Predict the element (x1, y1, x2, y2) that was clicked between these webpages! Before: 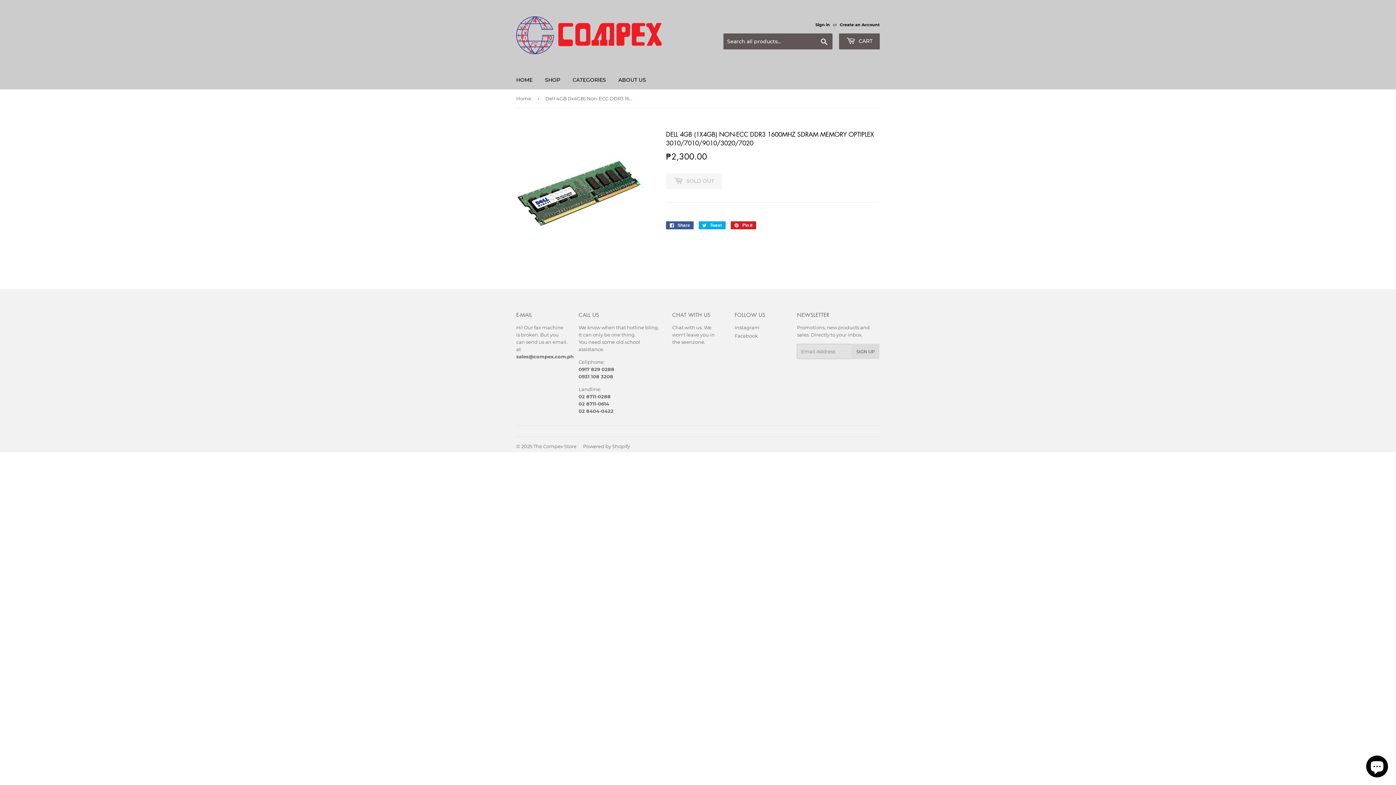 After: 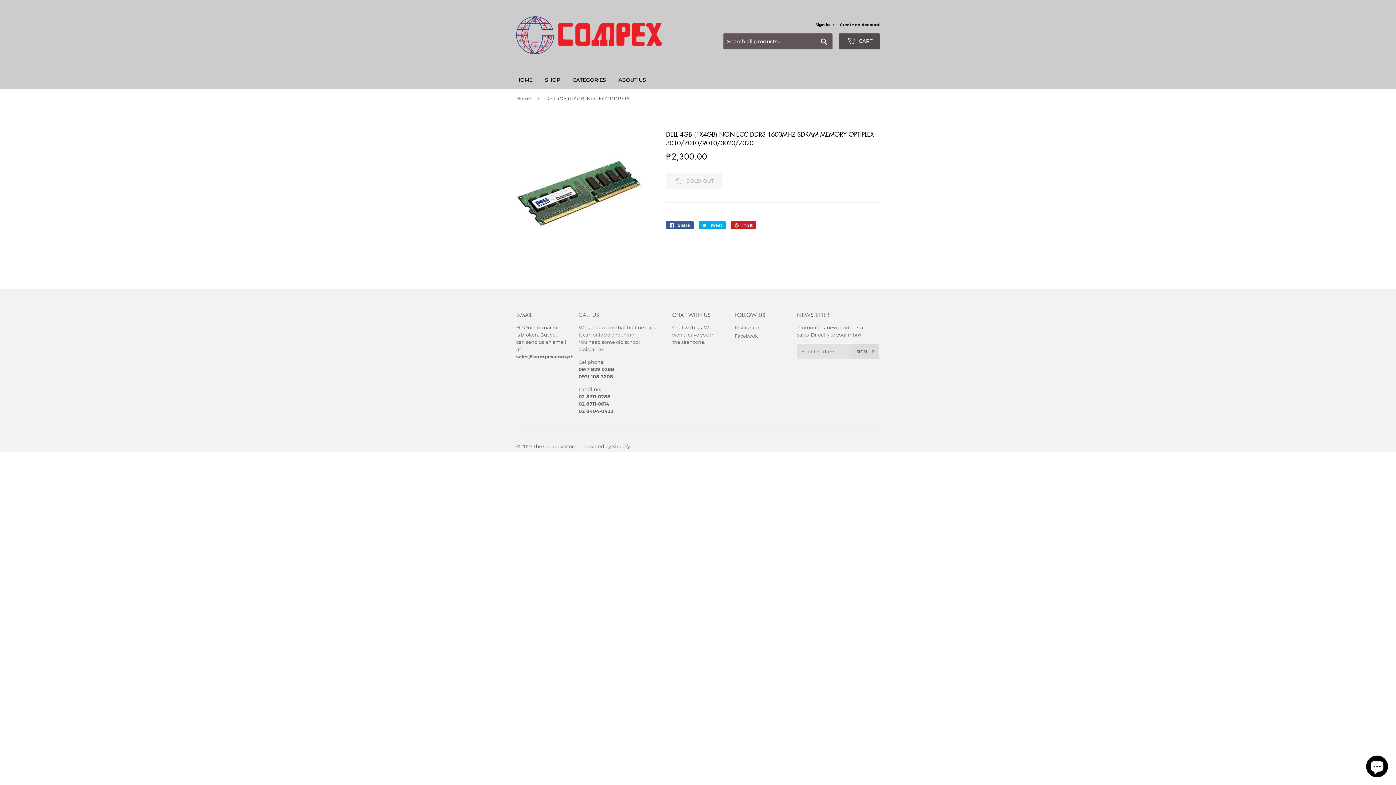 Action: bbox: (839, 33, 880, 49) label:  CART